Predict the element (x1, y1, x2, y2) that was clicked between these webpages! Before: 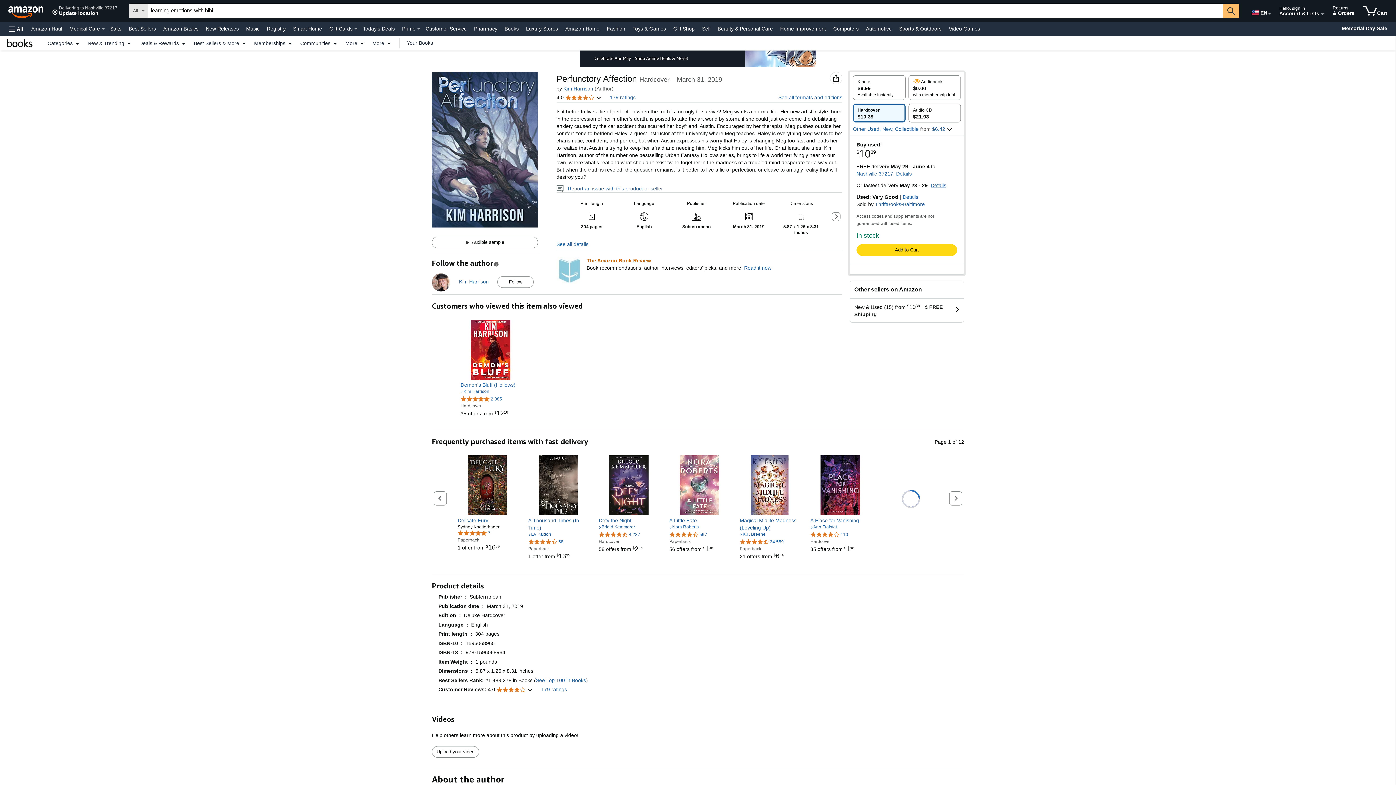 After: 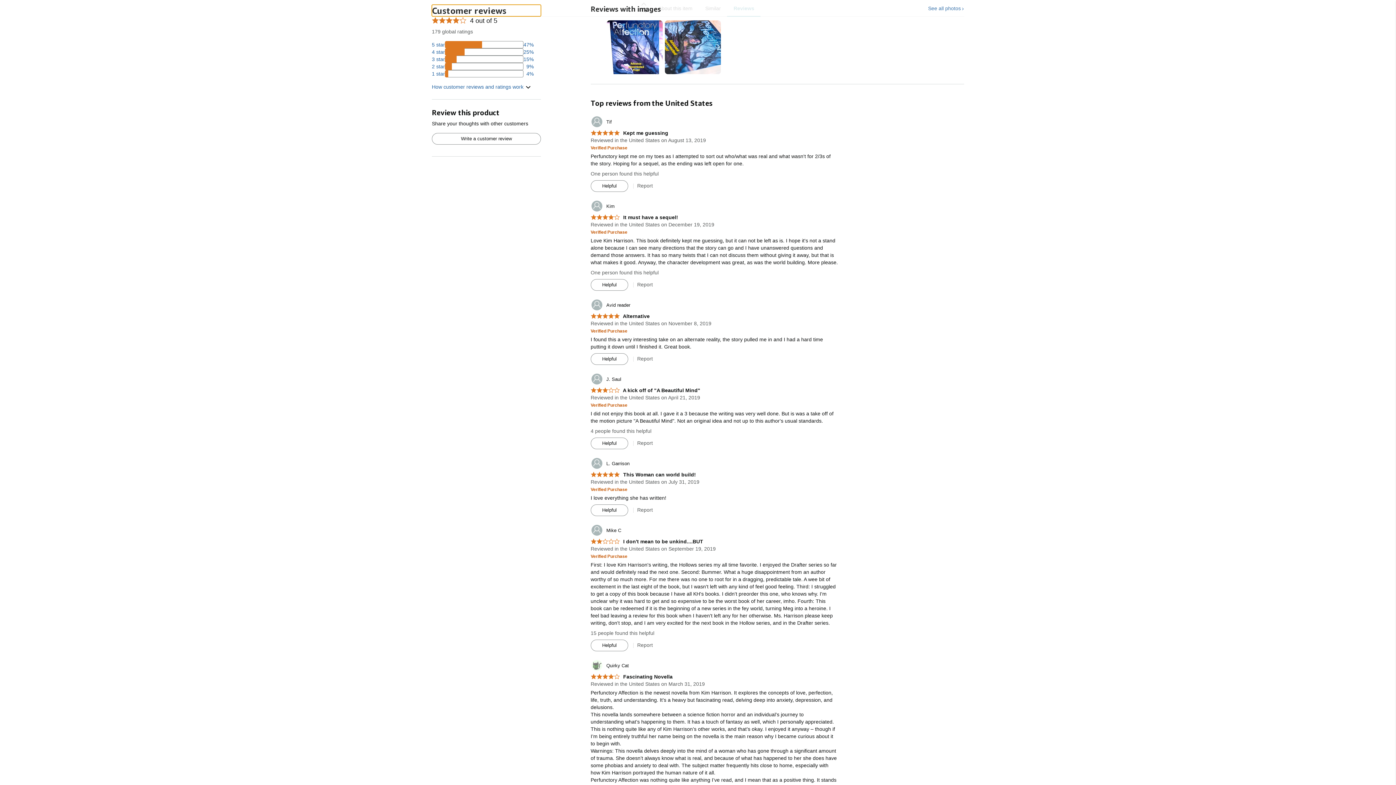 Action: bbox: (541, 687, 567, 692) label: 179 ratings